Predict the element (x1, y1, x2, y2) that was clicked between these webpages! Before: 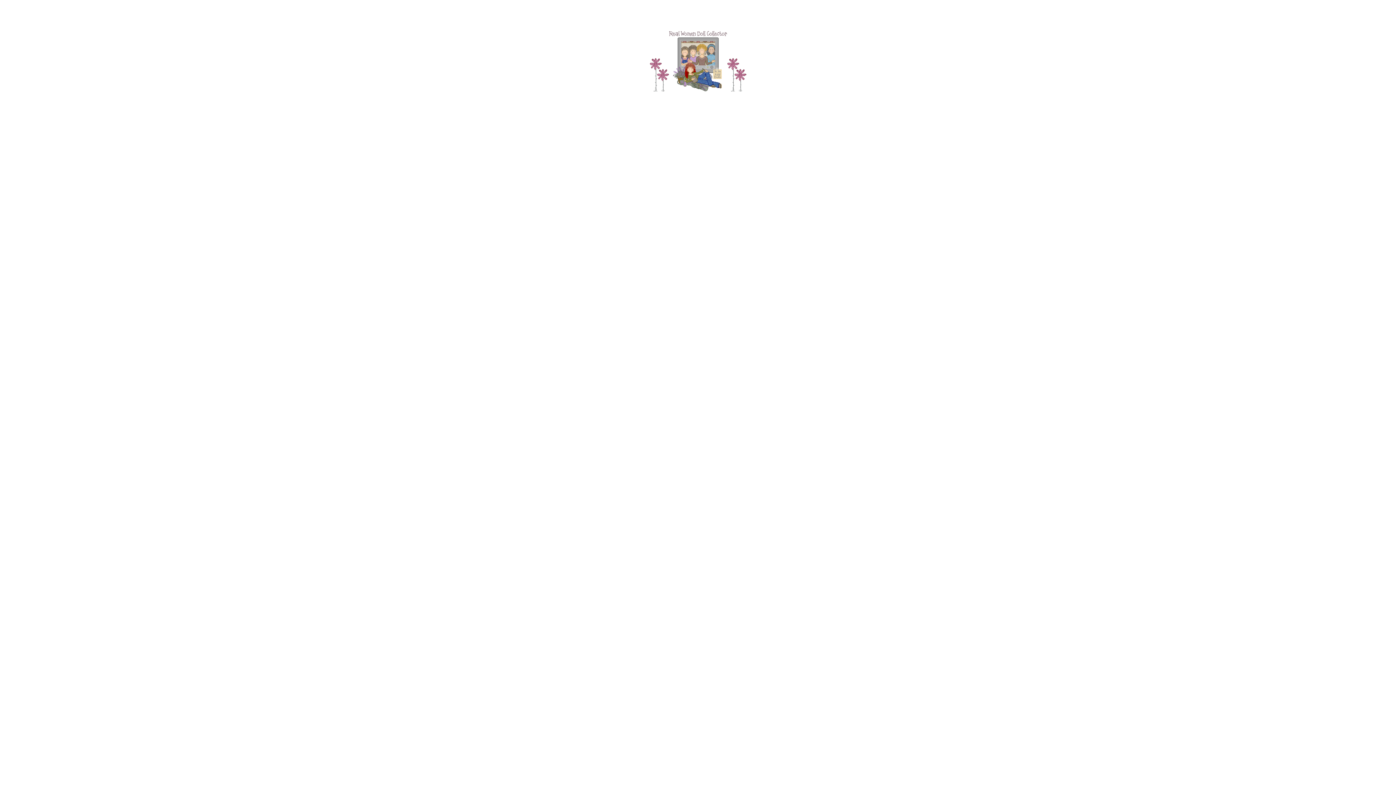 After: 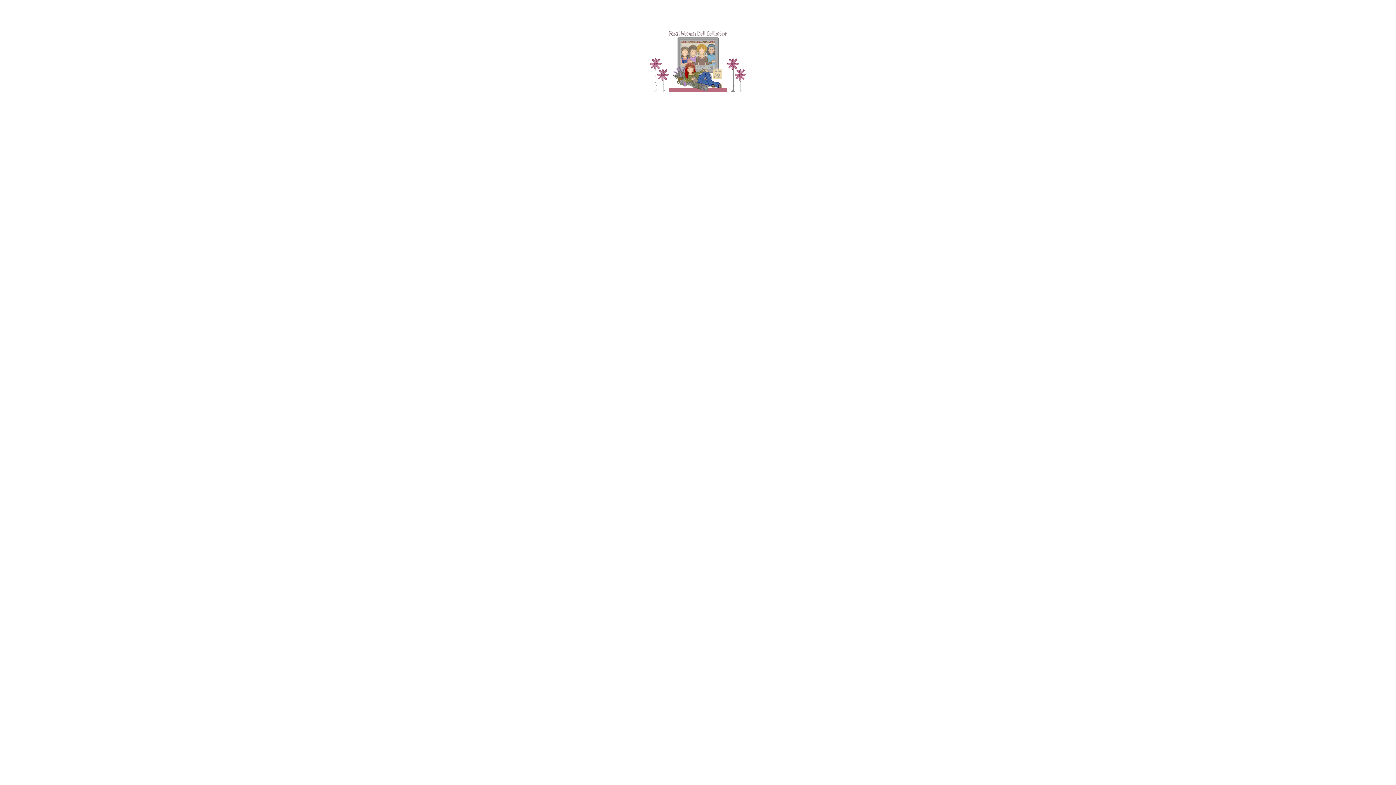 Action: bbox: (668, 88, 727, 92)